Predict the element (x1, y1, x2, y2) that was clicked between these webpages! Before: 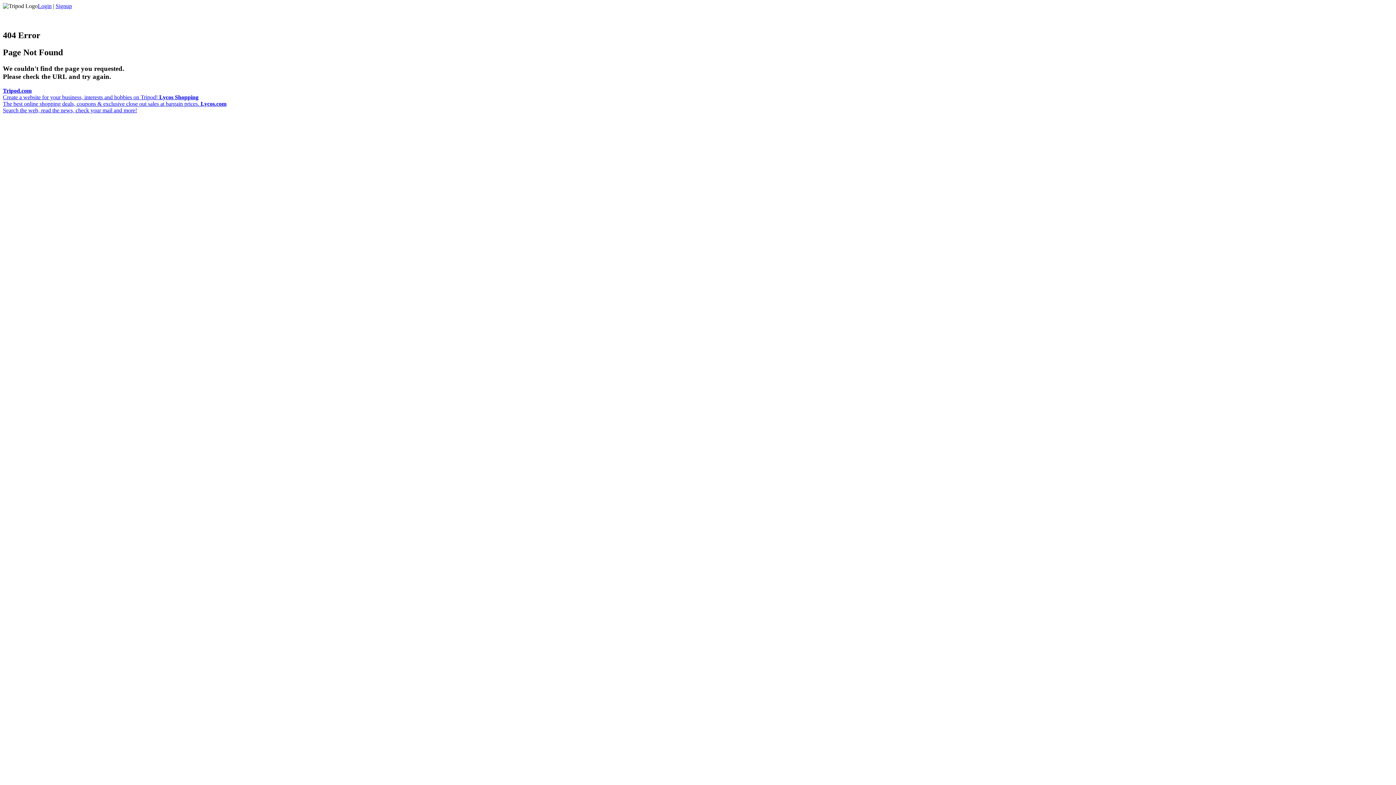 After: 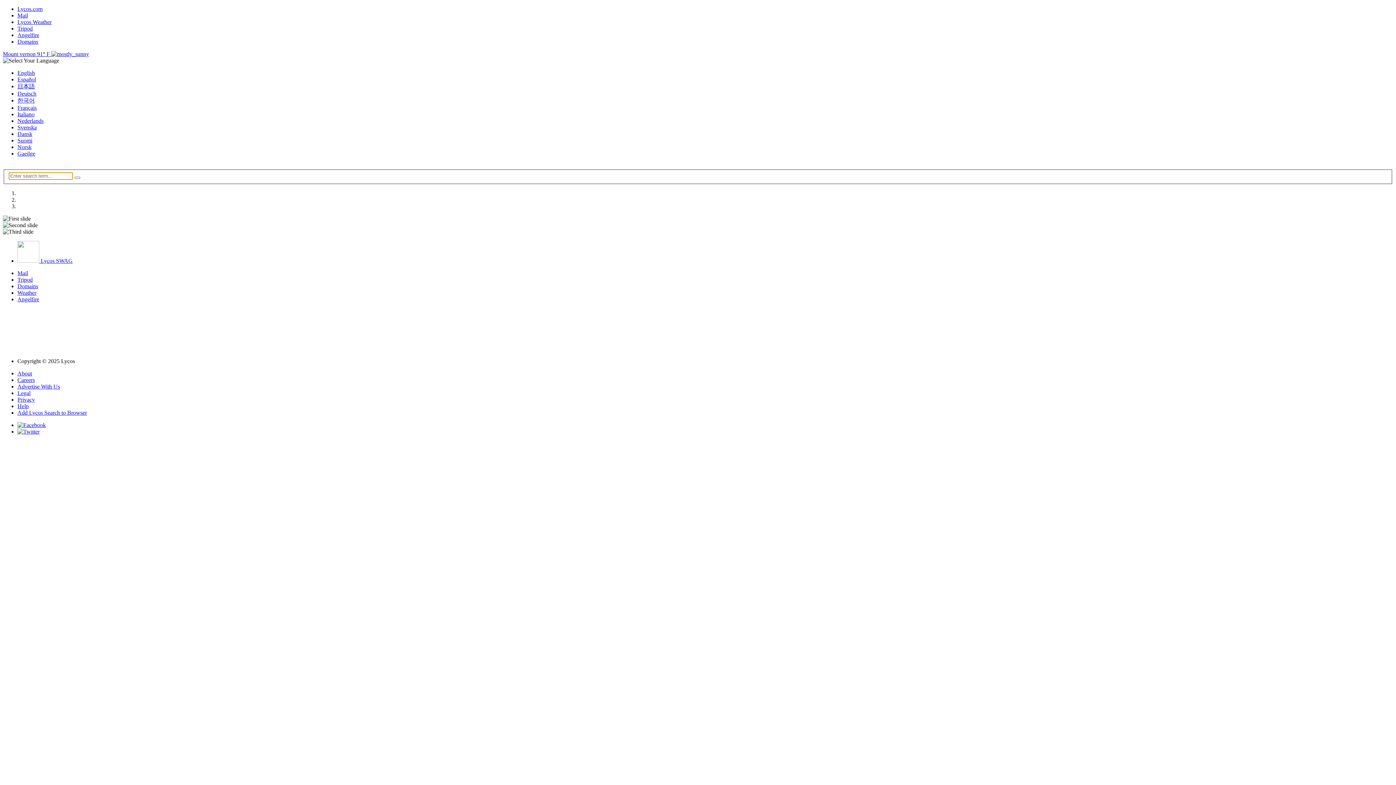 Action: bbox: (2, 94, 200, 106) label: Lycos Shopping
The best online shopping deals, coupons & exclusive close out sales at bargain prices. 